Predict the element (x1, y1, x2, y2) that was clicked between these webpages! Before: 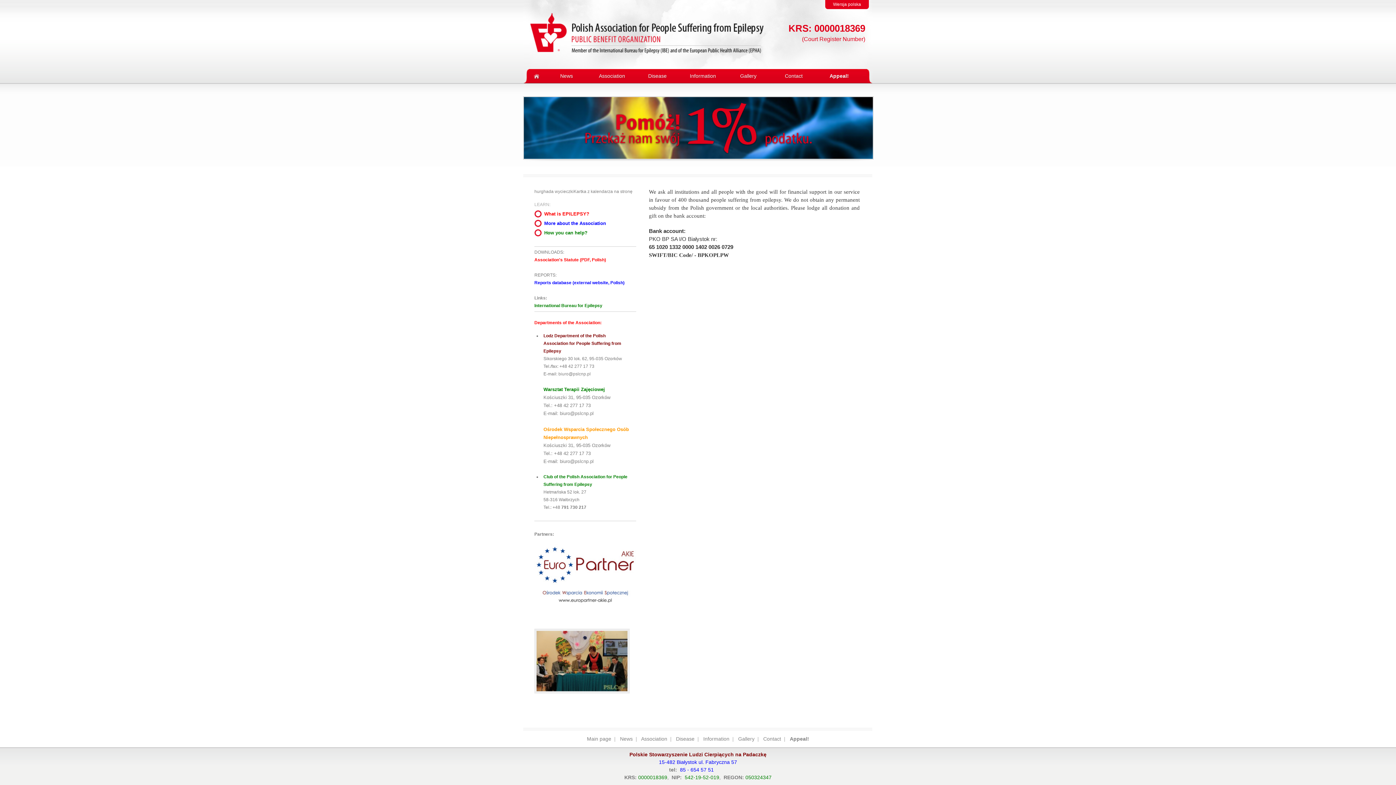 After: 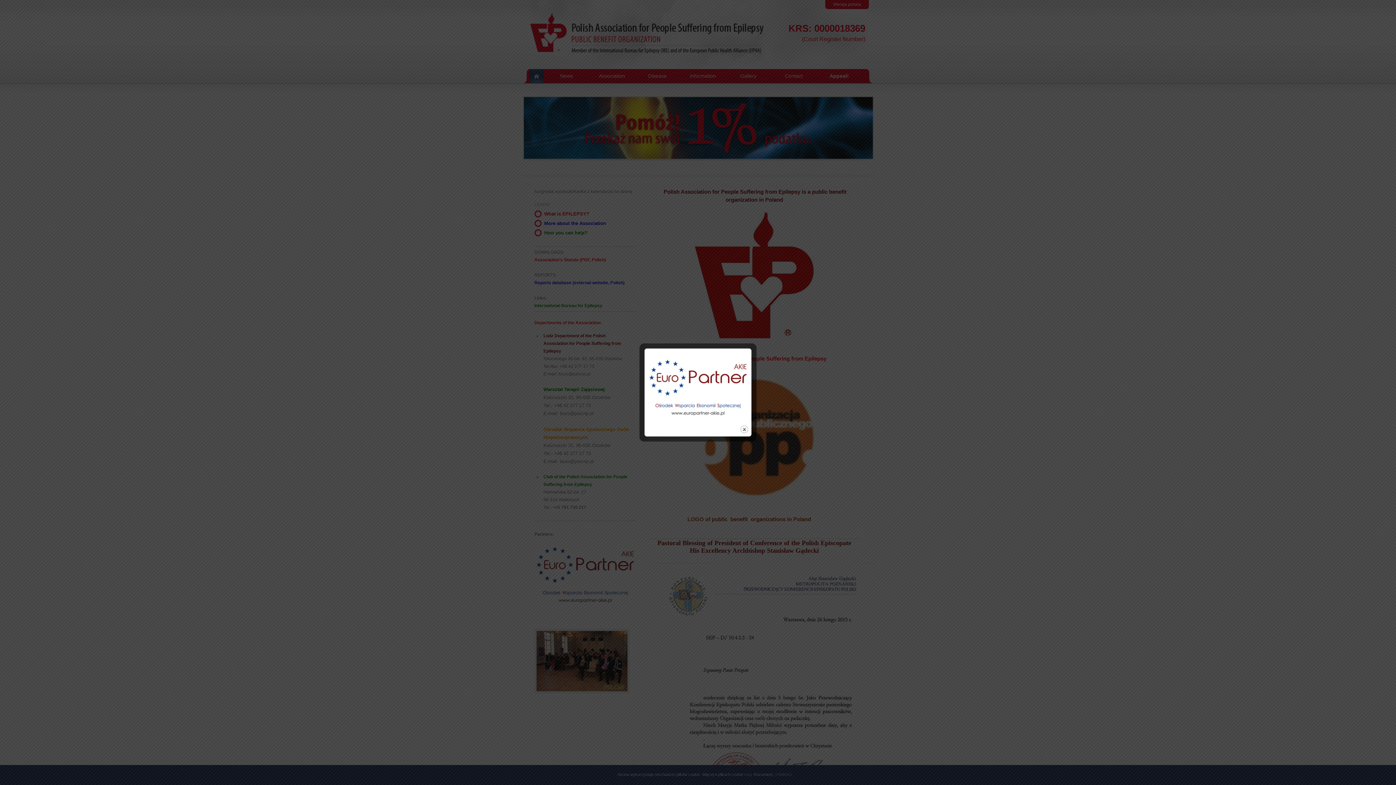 Action: bbox: (523, 0, 763, 69)